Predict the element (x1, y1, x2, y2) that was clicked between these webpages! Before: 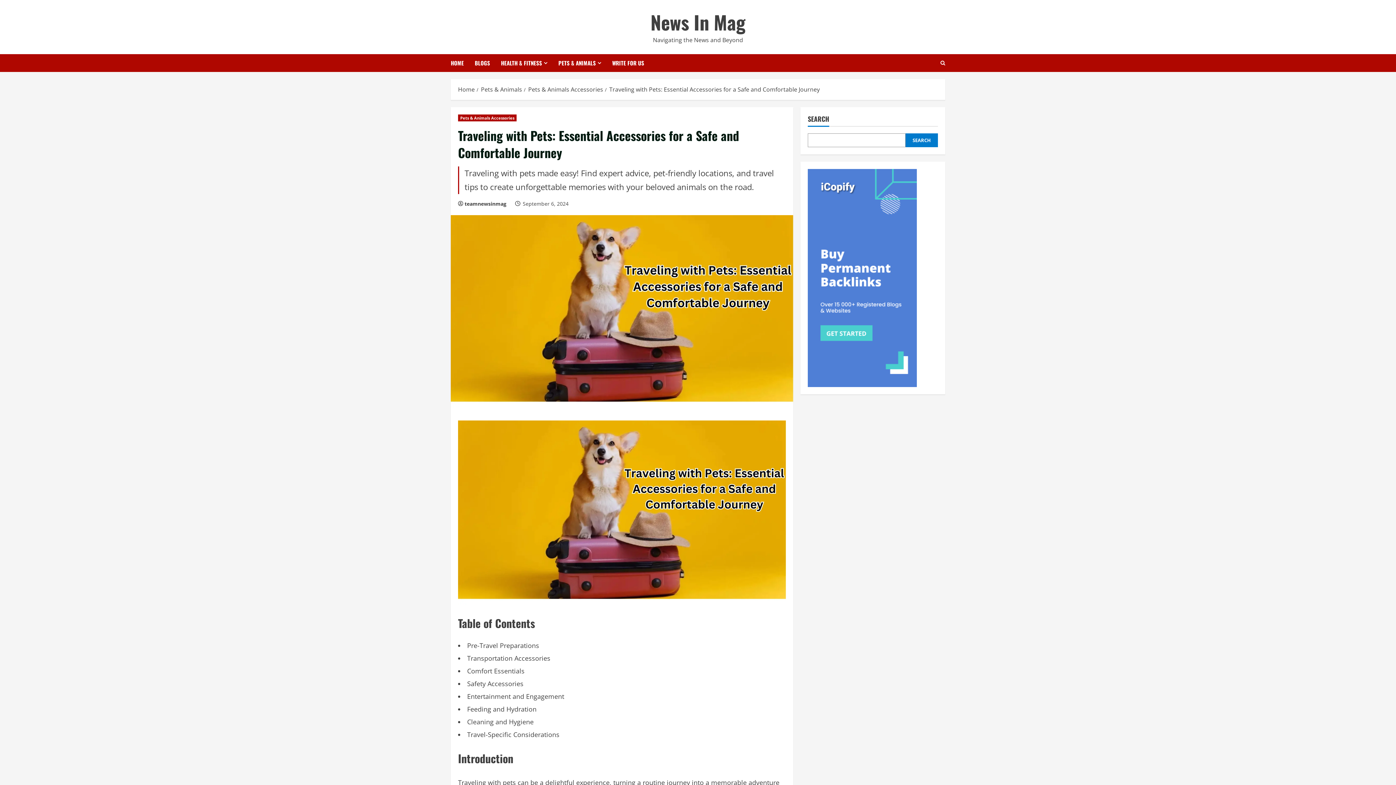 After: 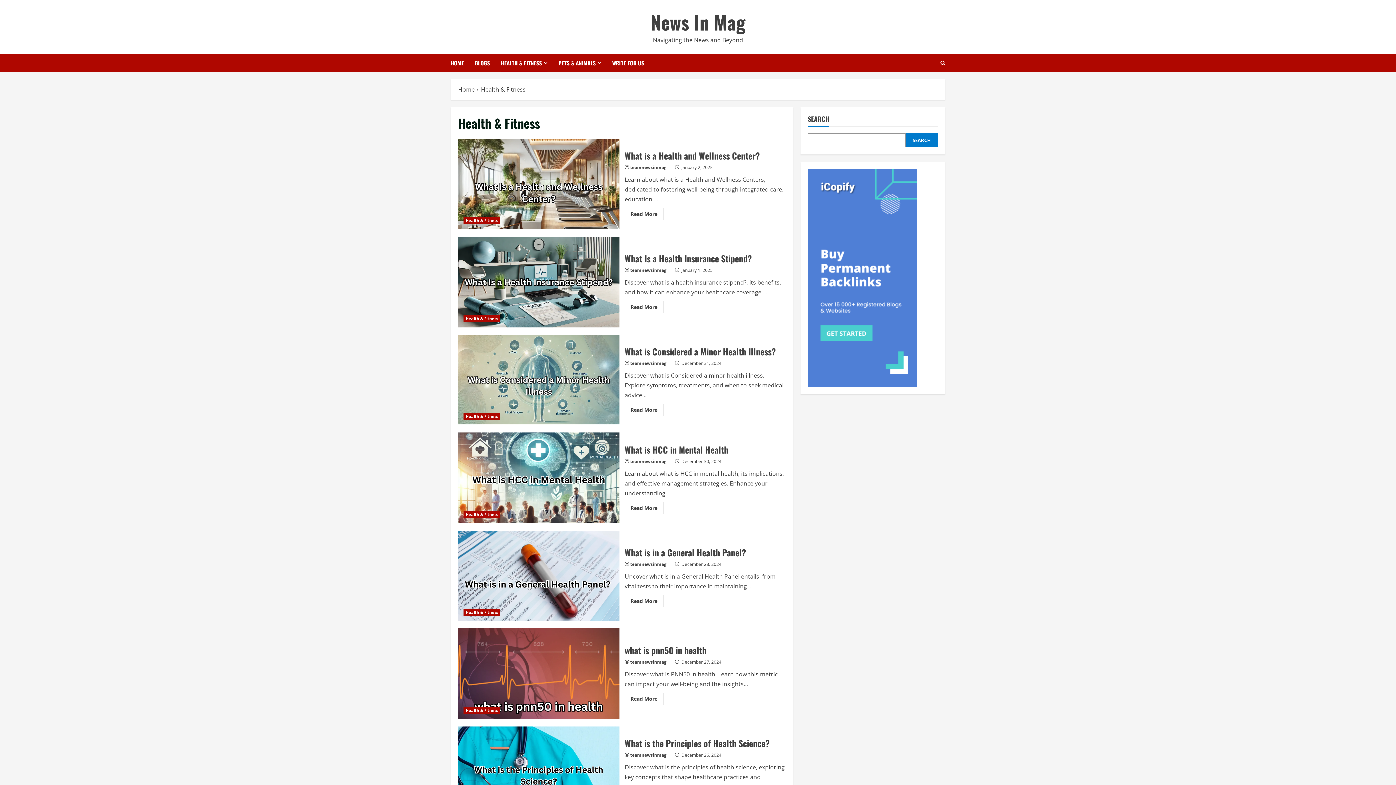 Action: bbox: (495, 54, 553, 72) label: HEALTH & FITNESS